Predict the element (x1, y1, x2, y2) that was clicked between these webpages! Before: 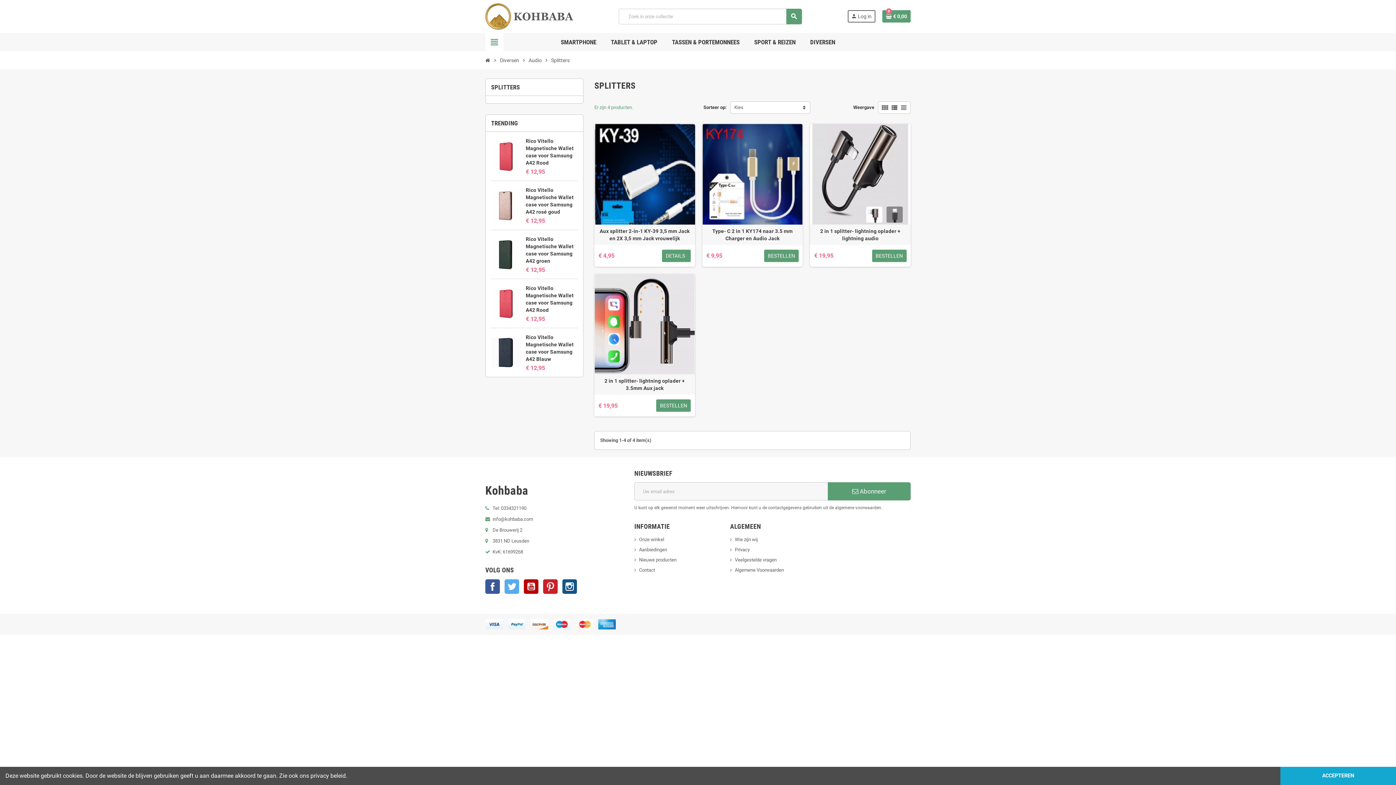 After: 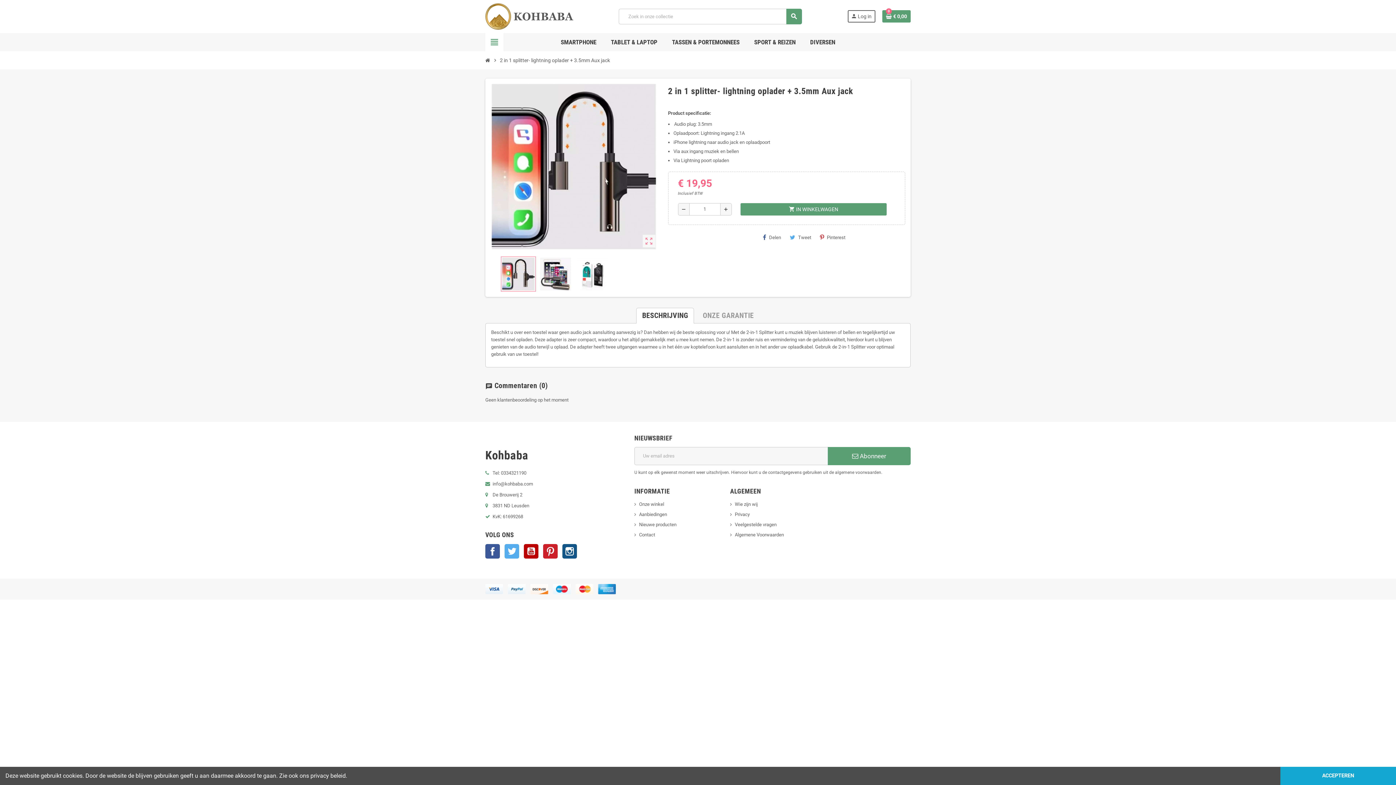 Action: bbox: (594, 274, 695, 374)